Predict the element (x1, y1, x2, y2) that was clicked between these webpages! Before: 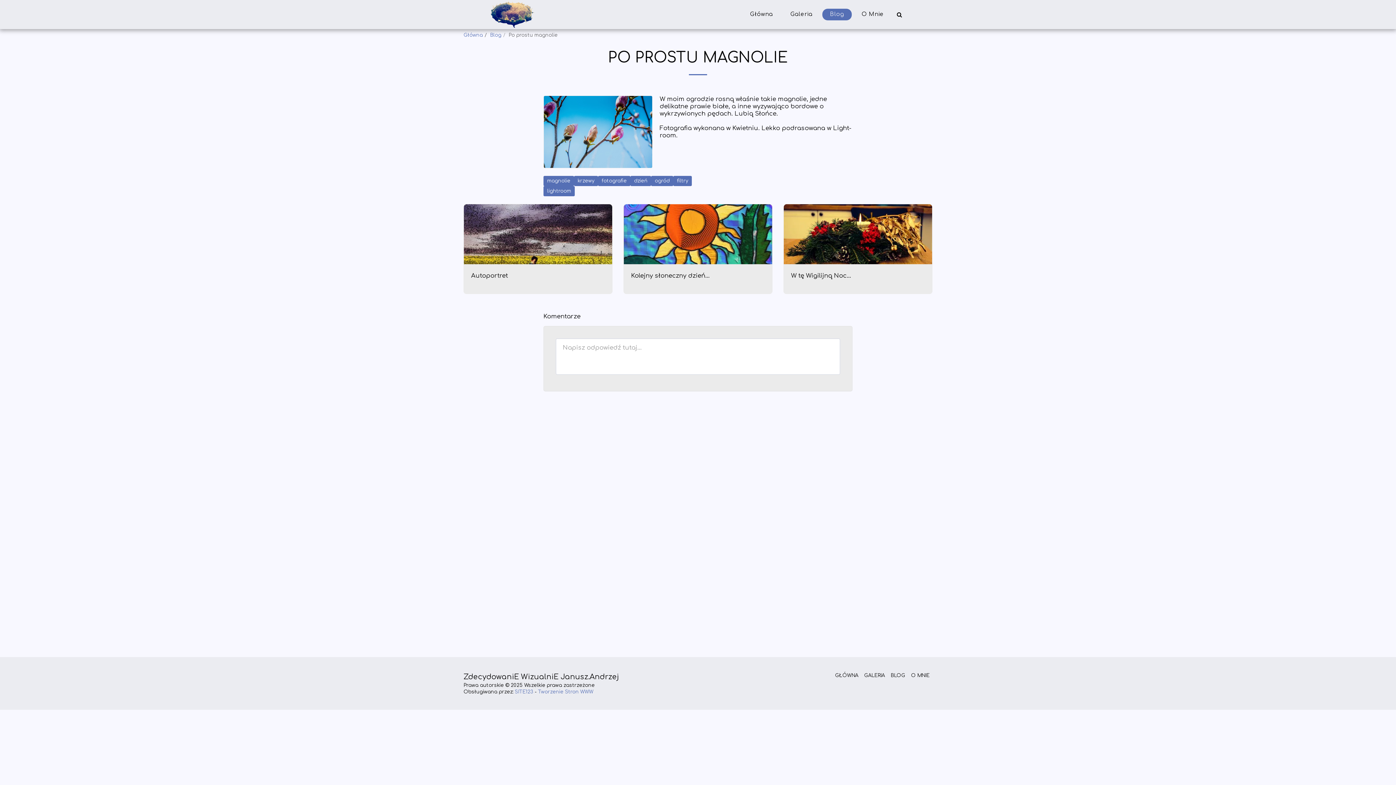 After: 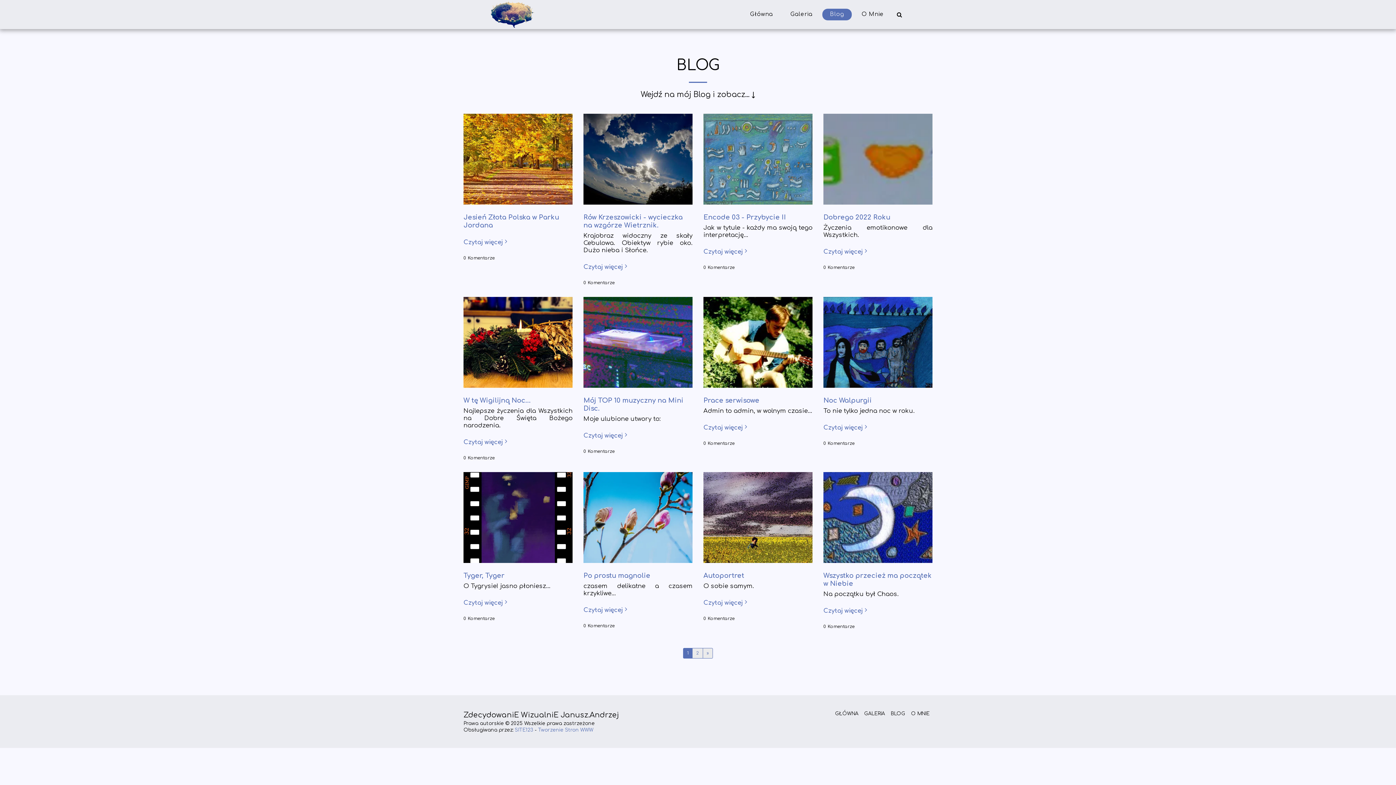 Action: bbox: (822, 8, 852, 20) label: Blog